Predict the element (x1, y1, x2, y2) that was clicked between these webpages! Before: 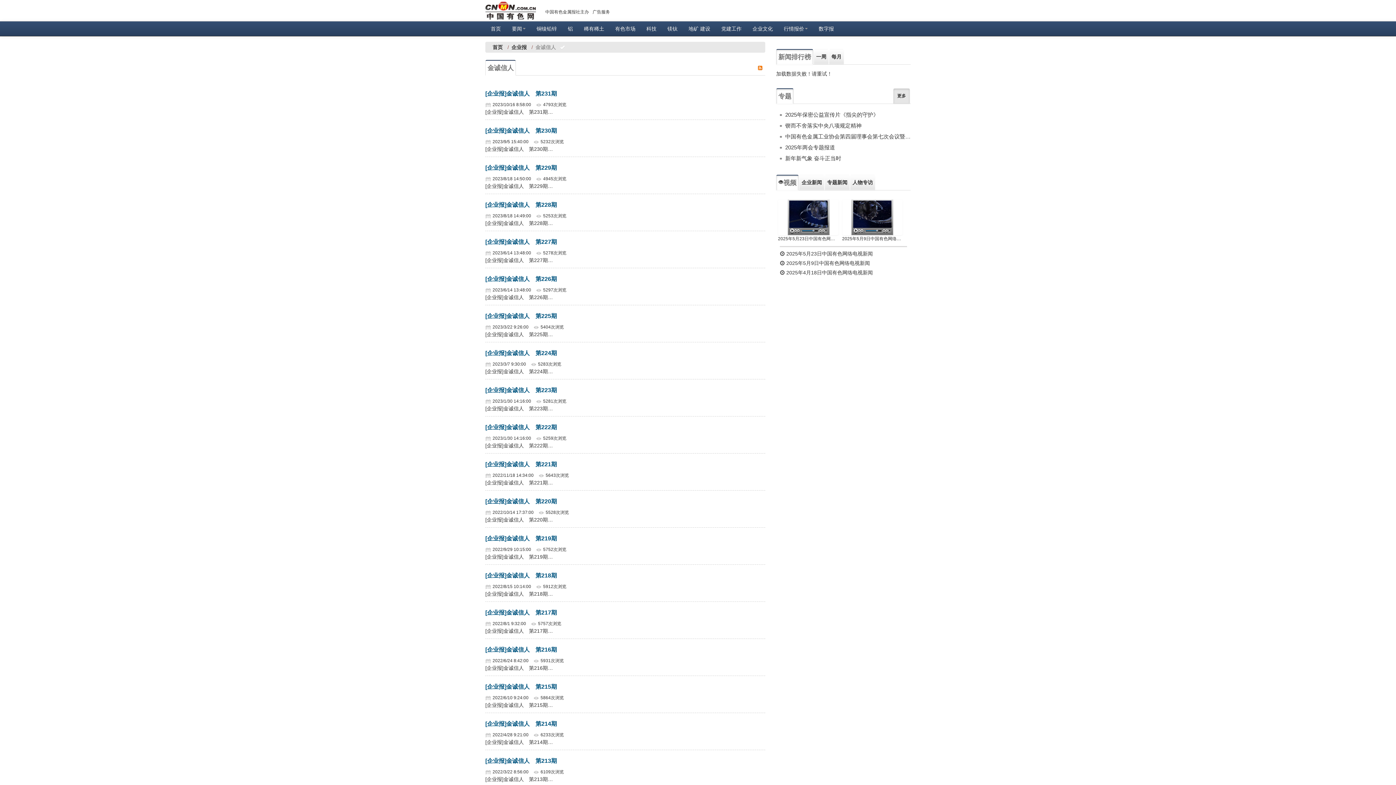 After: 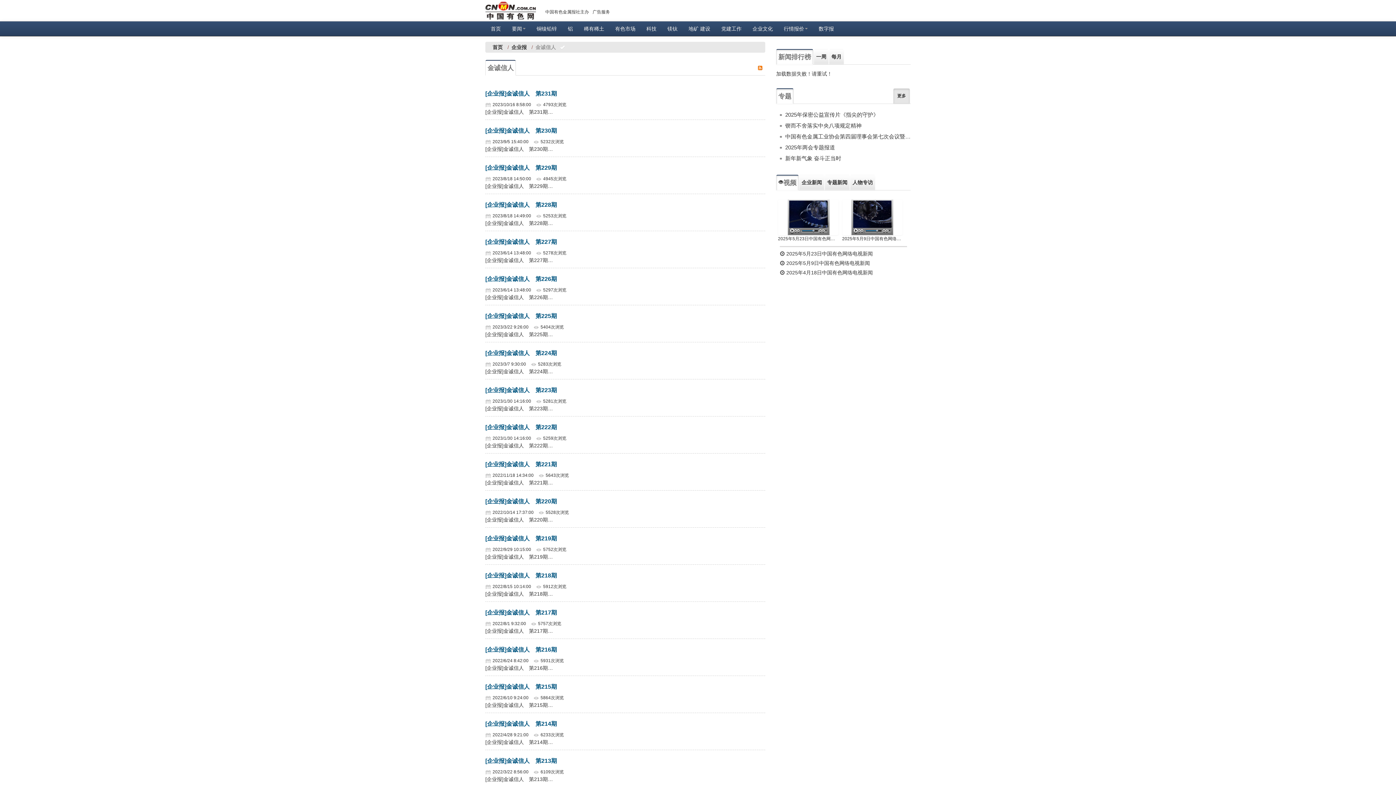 Action: label: [企业报]金诚信人　第227期 bbox: (485, 238, 557, 245)